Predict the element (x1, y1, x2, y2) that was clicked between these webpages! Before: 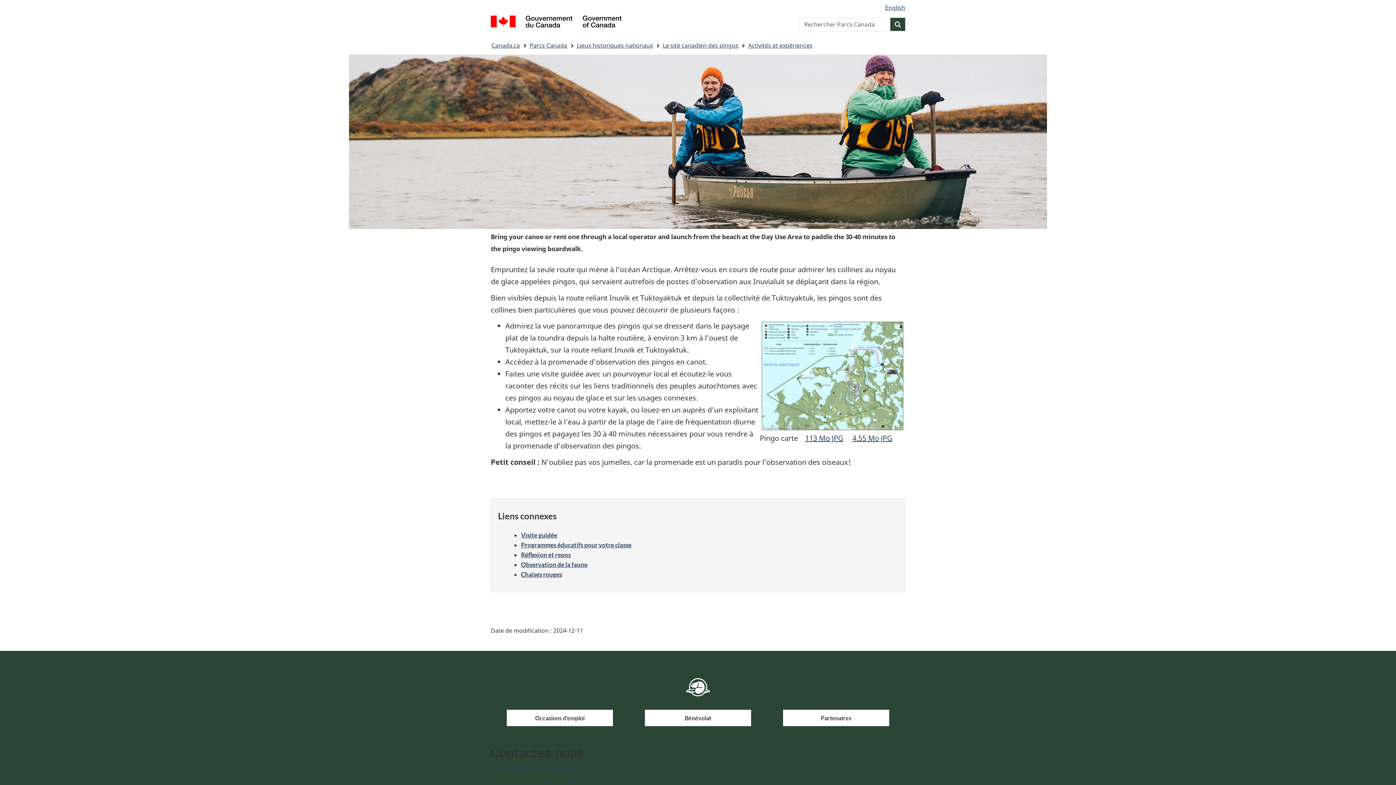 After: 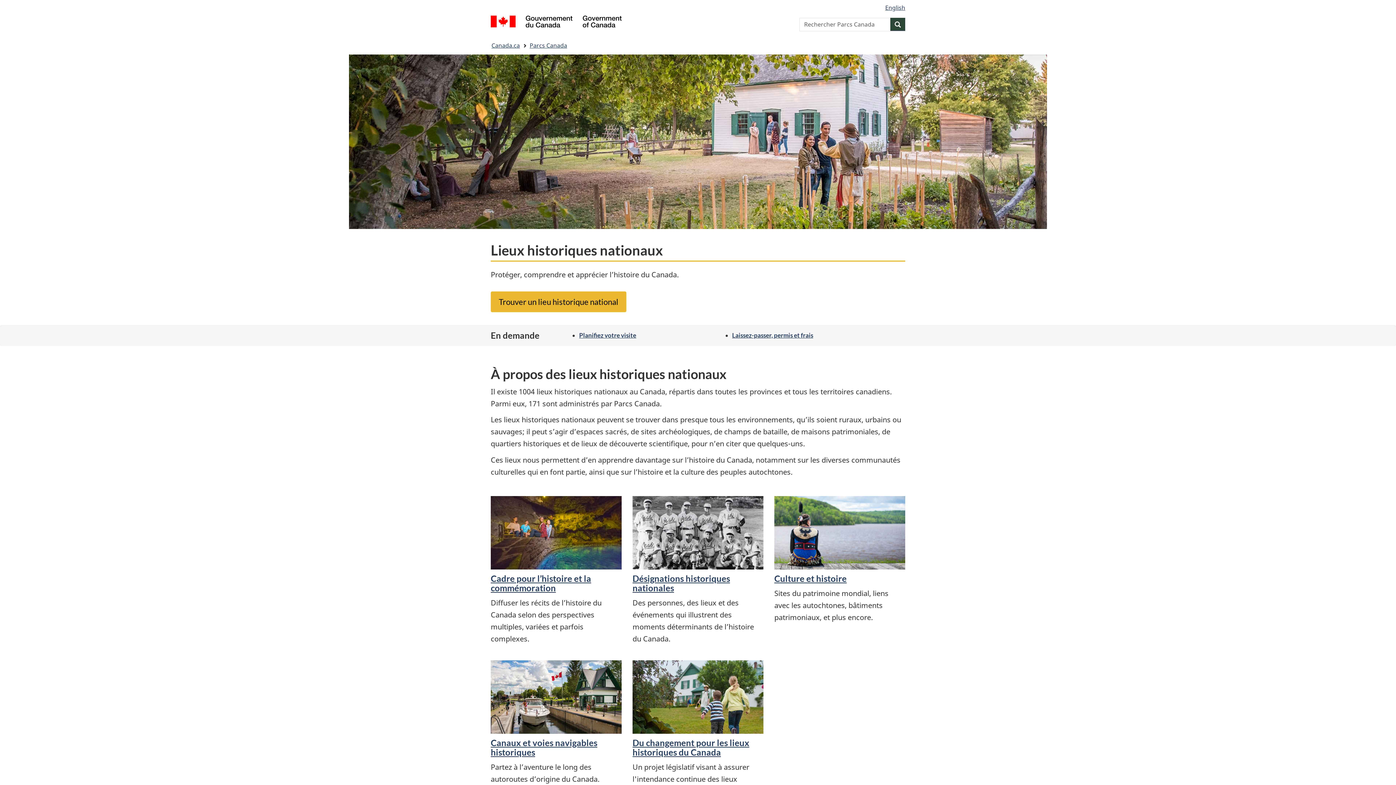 Action: bbox: (577, 39, 653, 51) label: Lieux historiques nationaux